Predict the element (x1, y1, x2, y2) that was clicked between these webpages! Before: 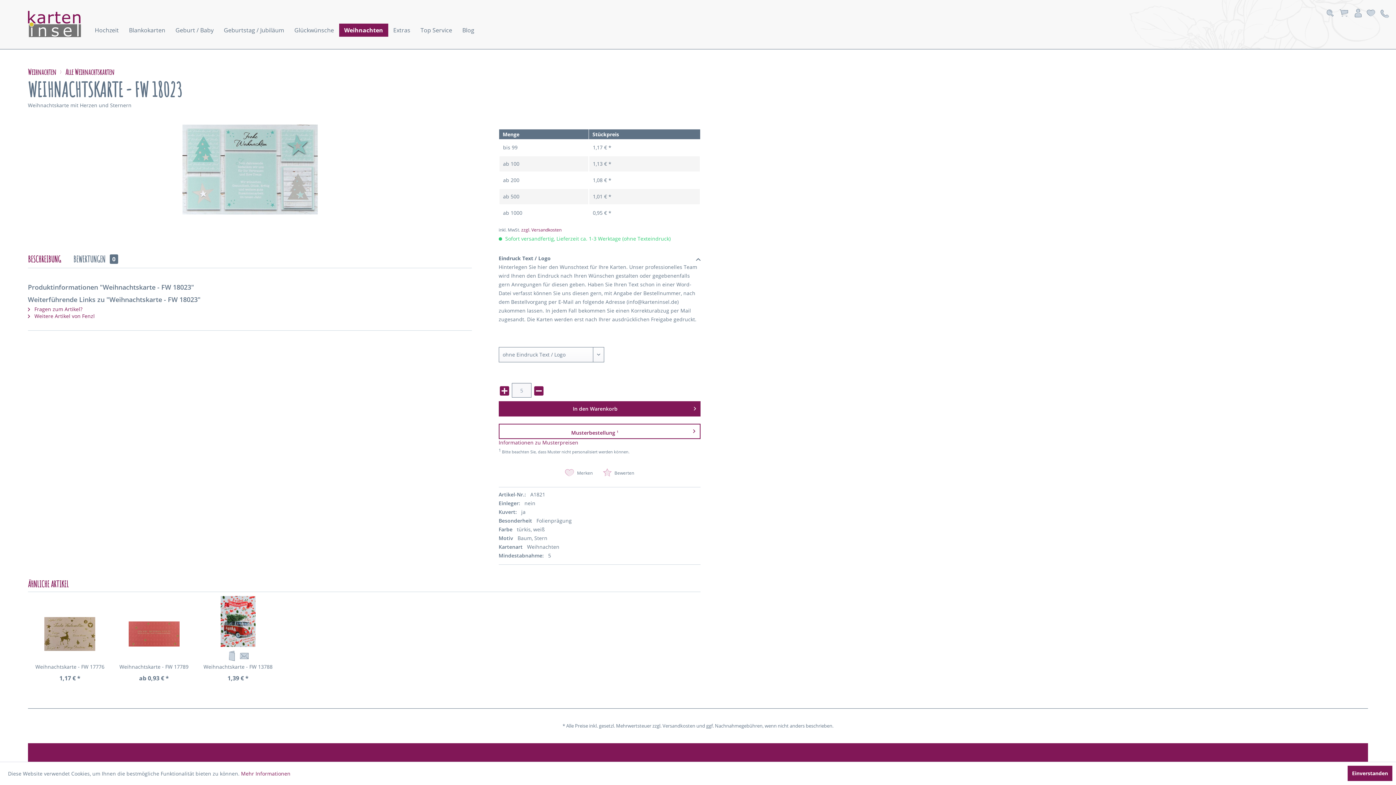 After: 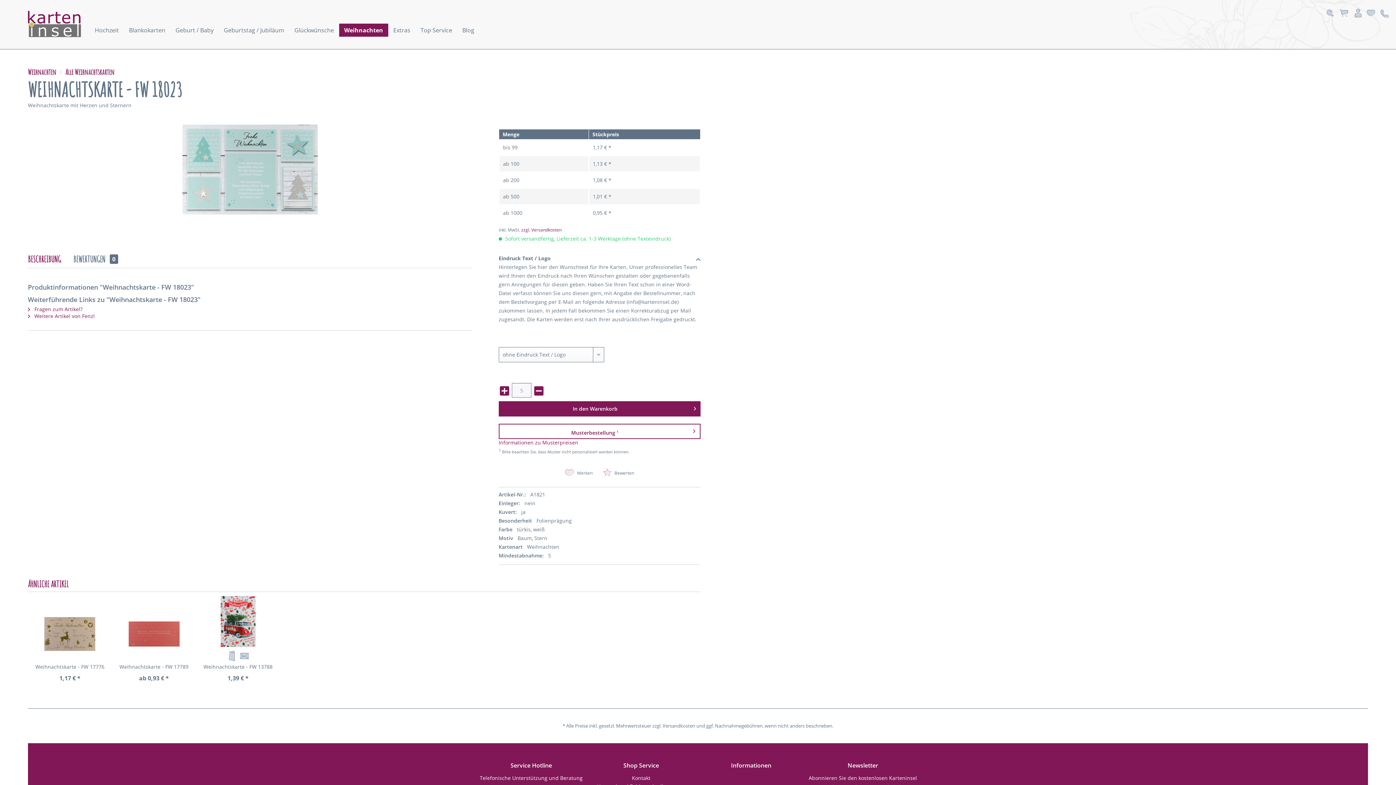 Action: bbox: (1348, 766, 1392, 781) label: Einverstanden